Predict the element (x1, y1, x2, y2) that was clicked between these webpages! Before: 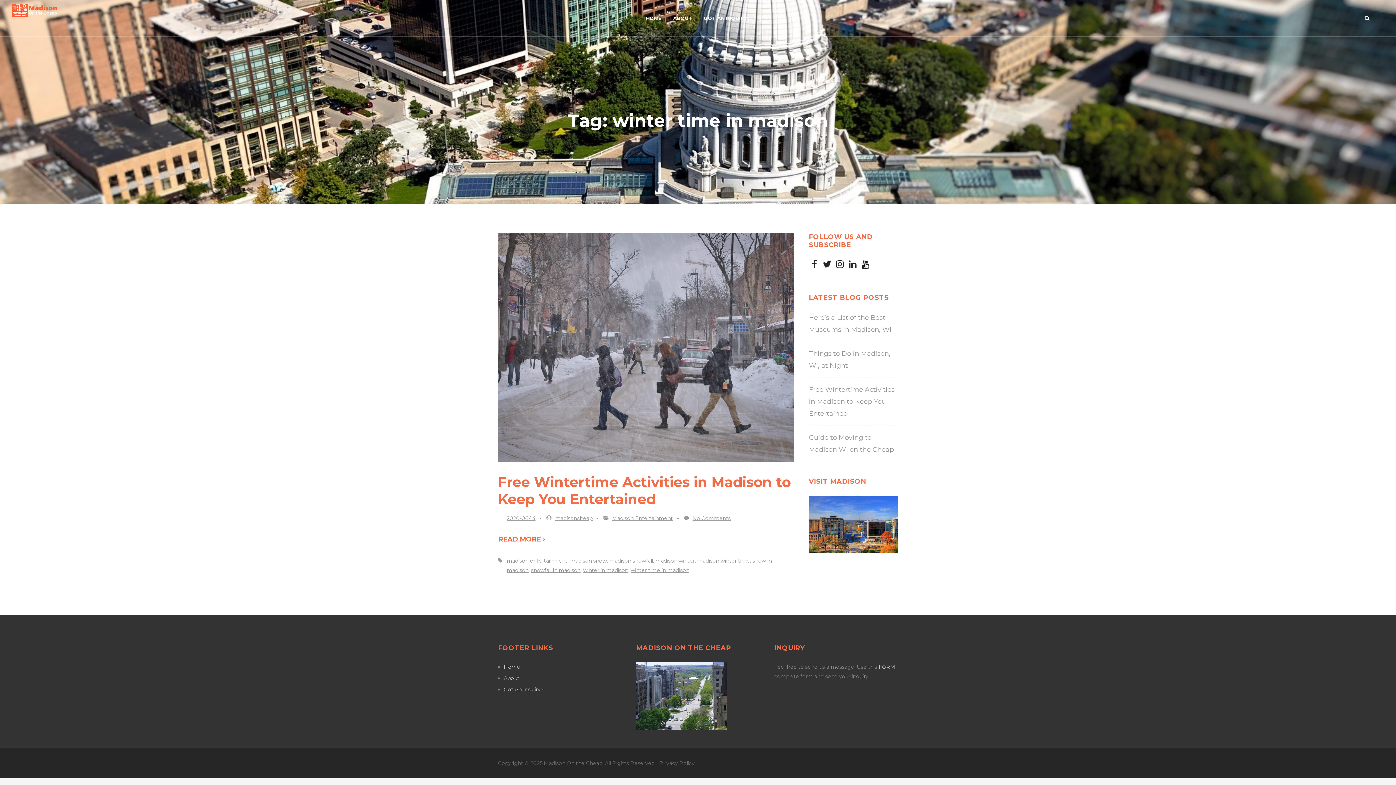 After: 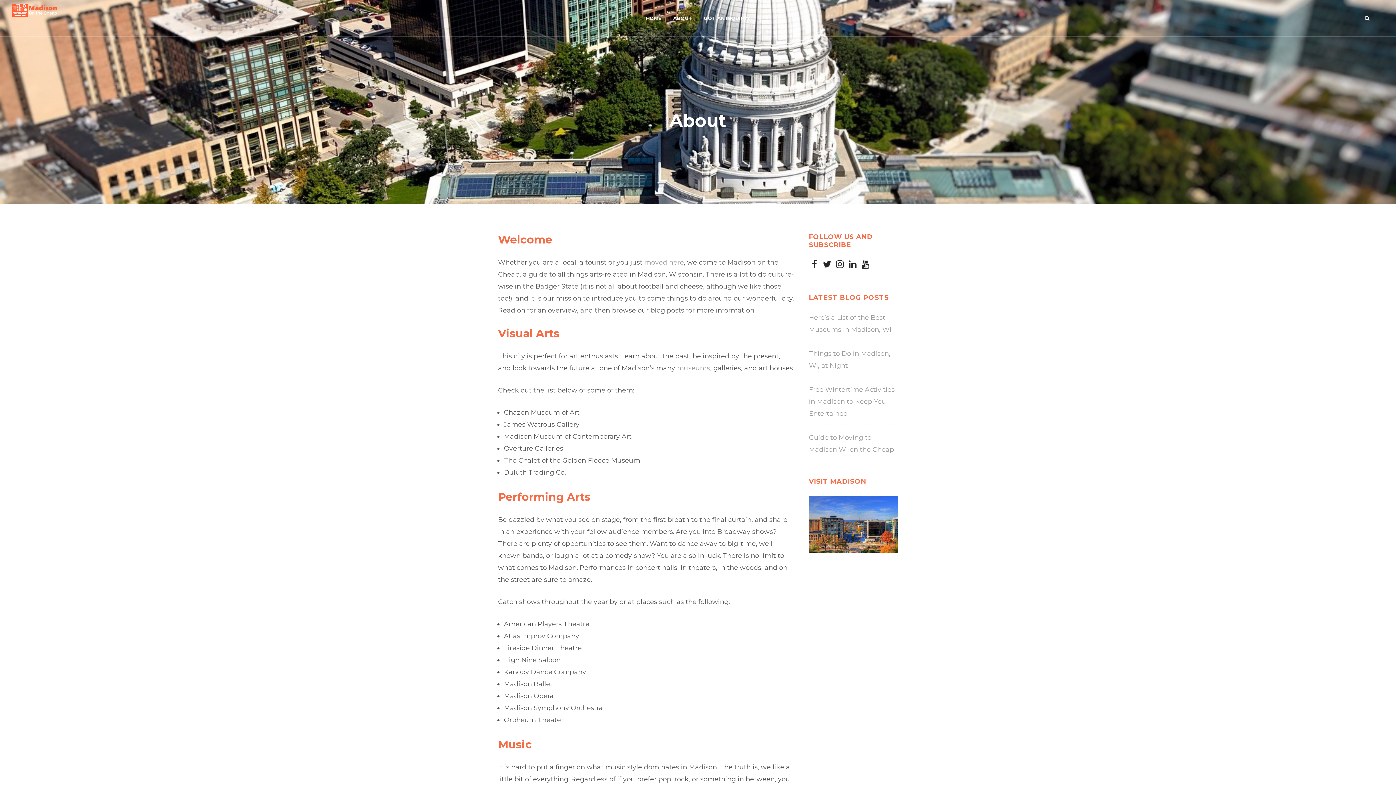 Action: bbox: (667, 0, 698, 36) label: ABOUT